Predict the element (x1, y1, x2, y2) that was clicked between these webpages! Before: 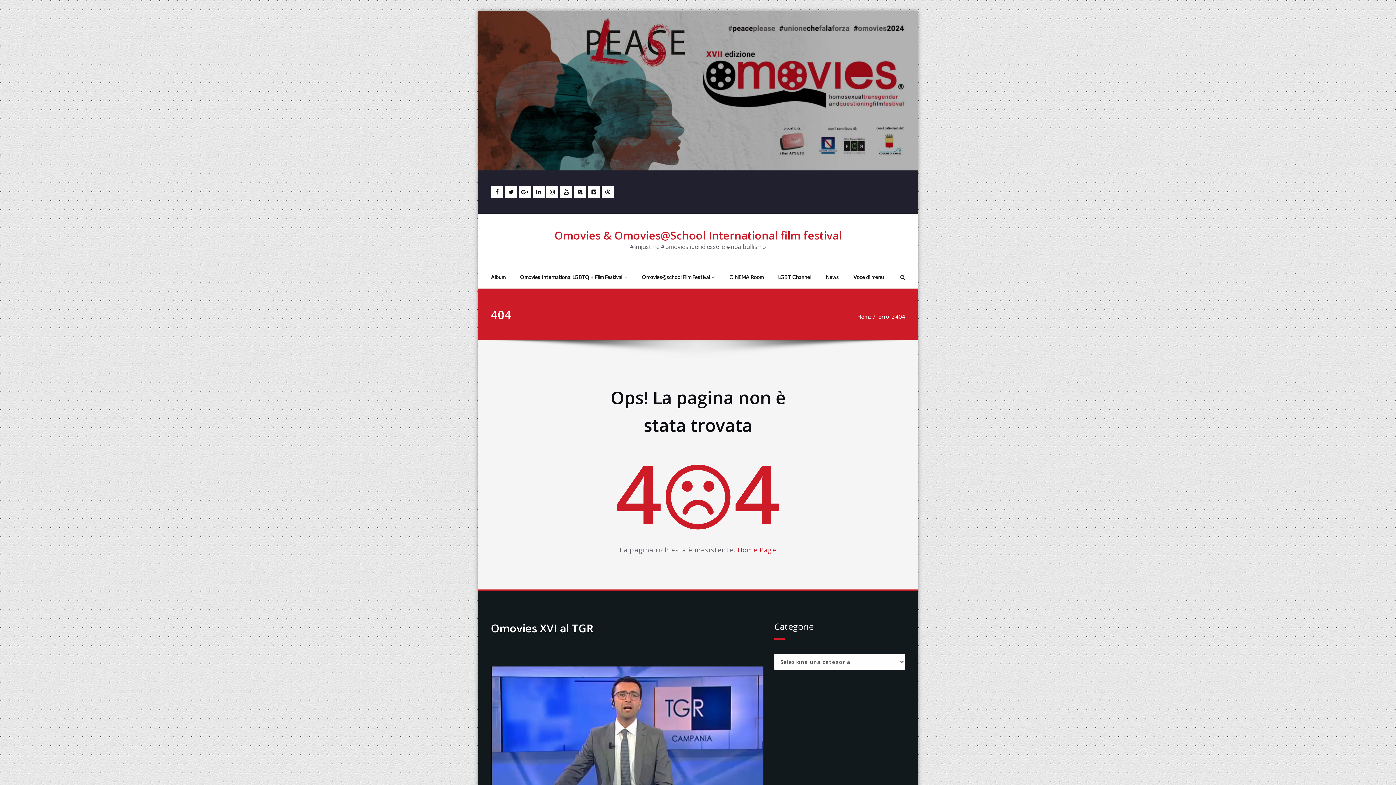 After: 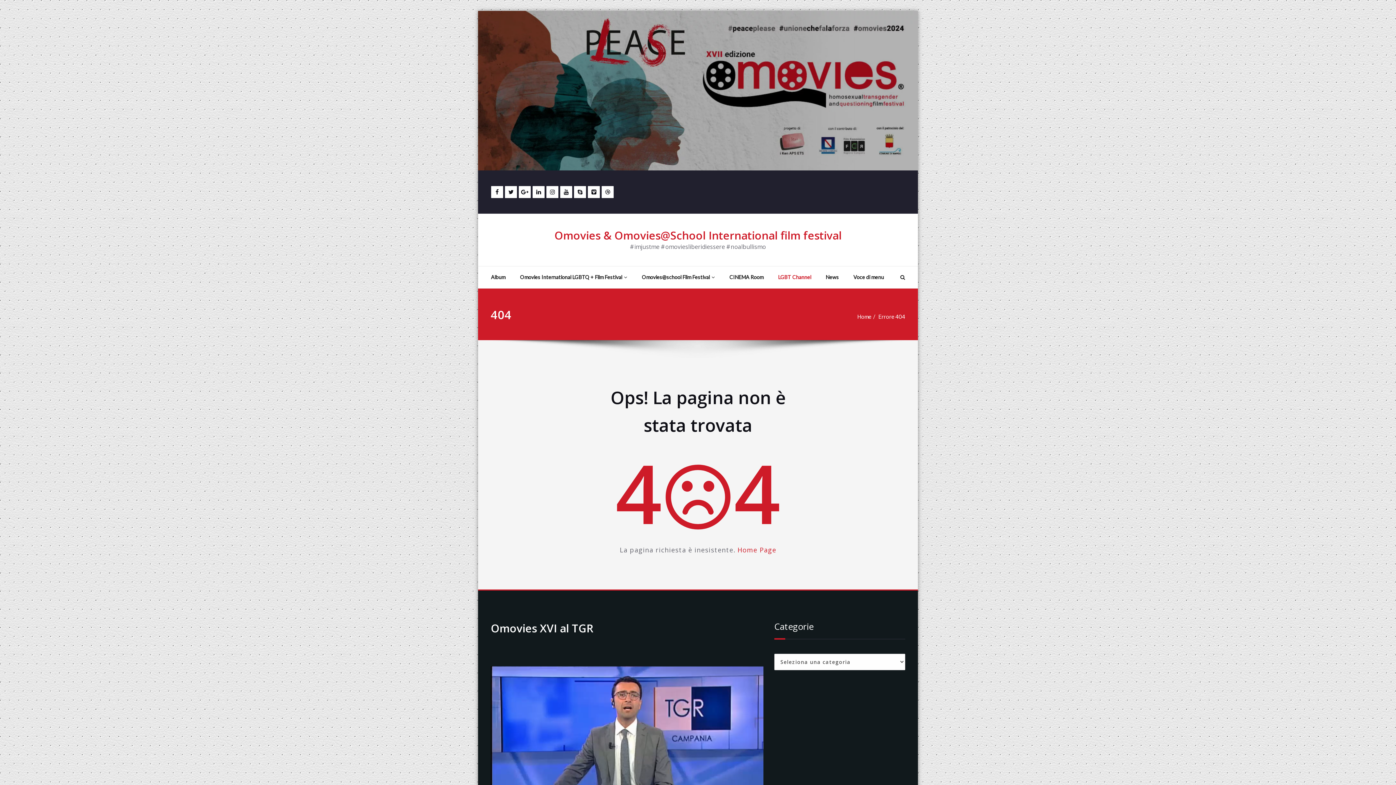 Action: bbox: (771, 266, 818, 288) label: LGBT Channel